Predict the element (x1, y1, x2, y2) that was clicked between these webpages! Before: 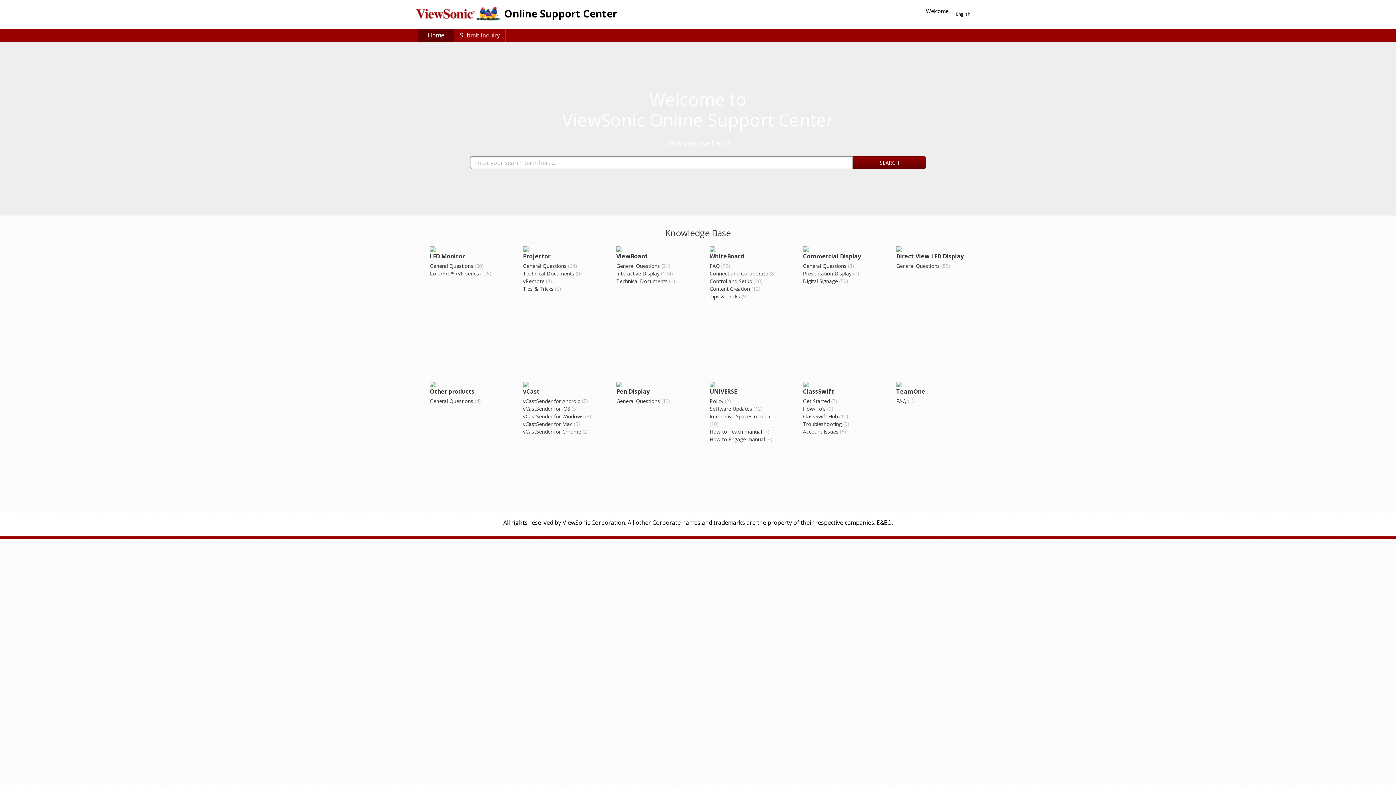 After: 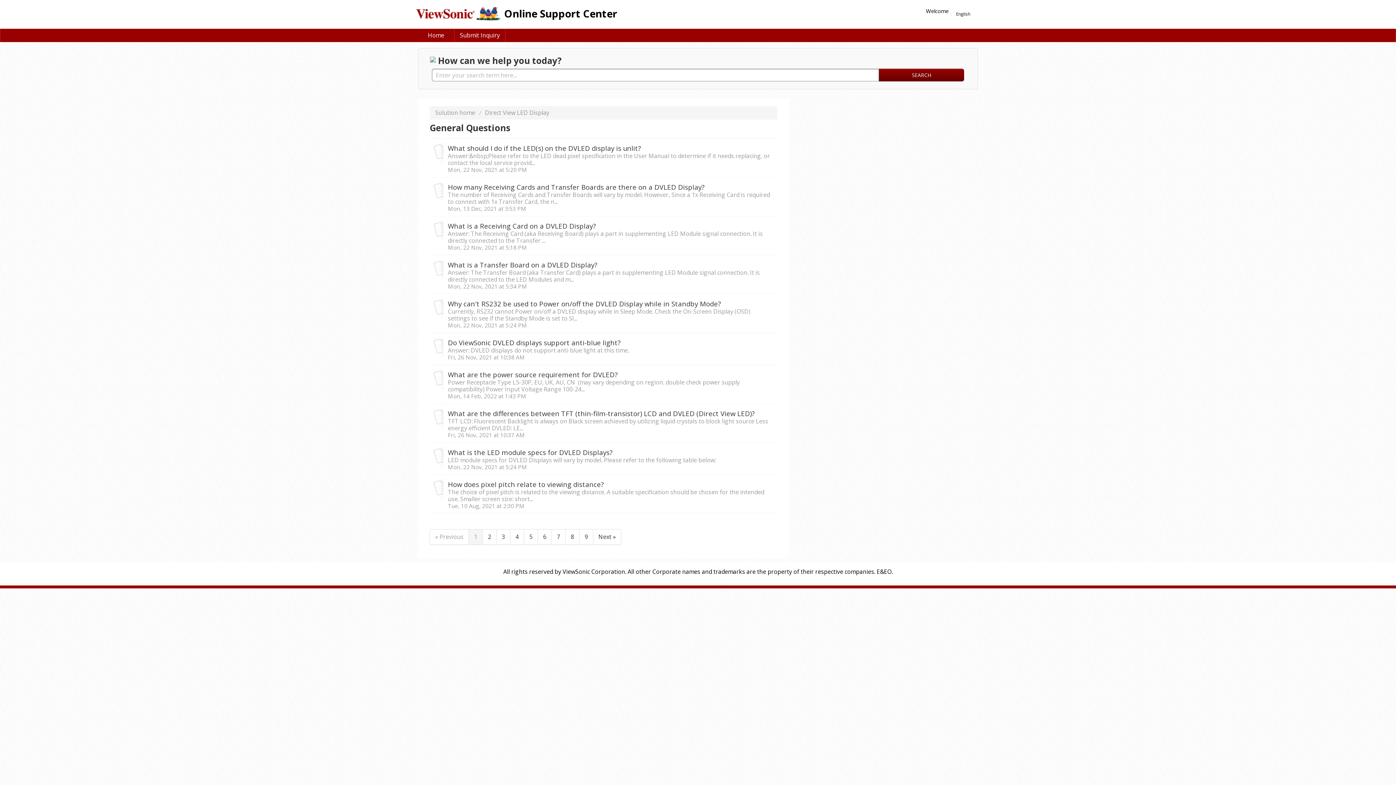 Action: bbox: (896, 262, 950, 269) label: General Questions 85